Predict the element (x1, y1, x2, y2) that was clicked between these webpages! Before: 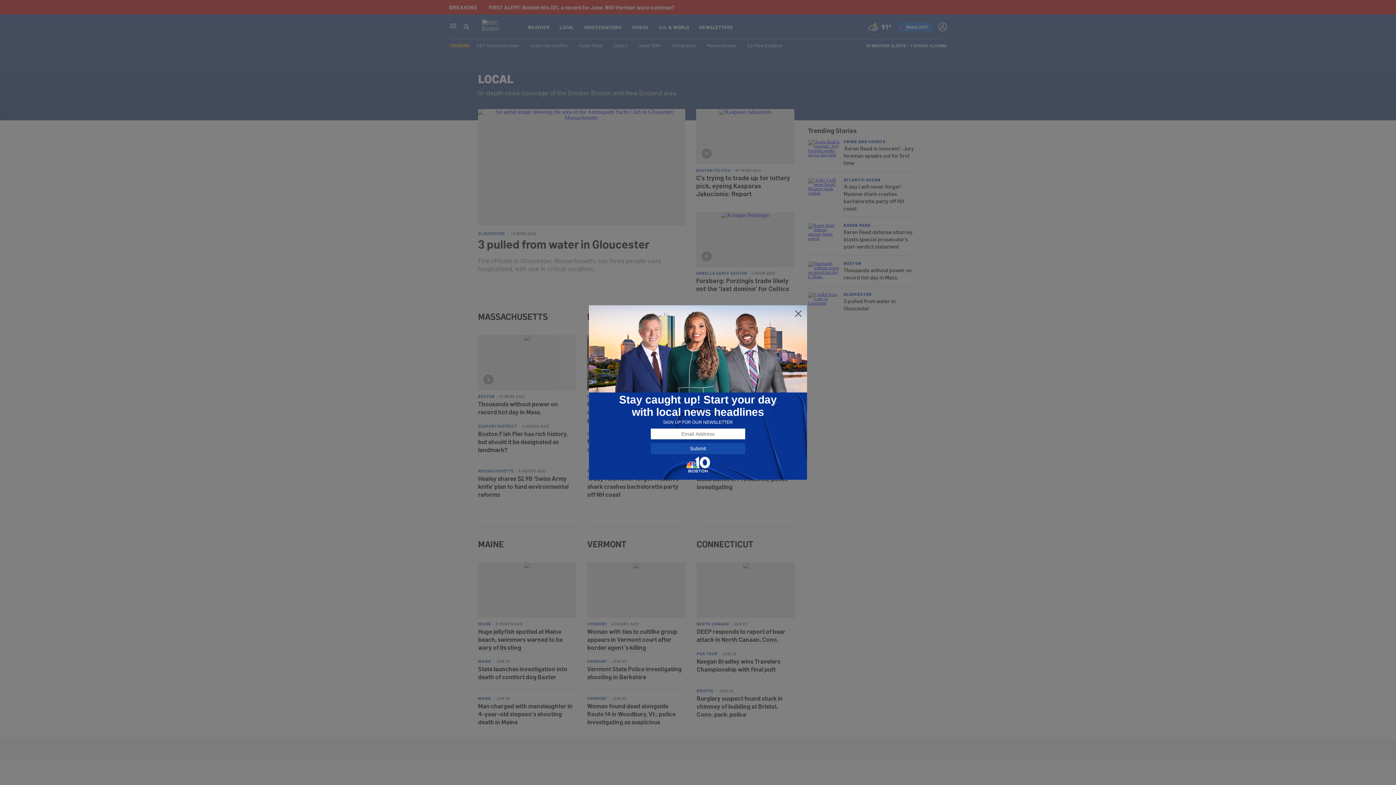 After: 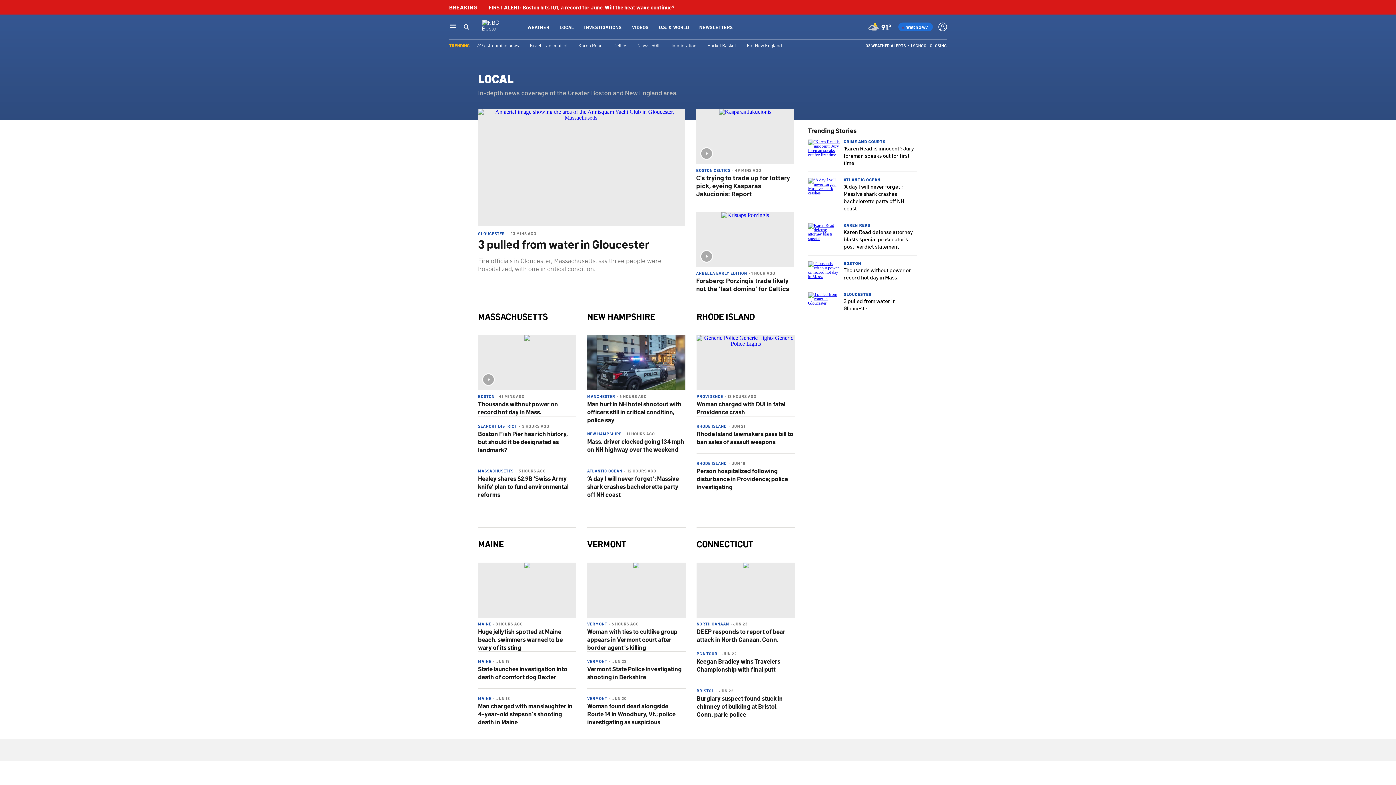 Action: bbox: (794, 309, 802, 318)